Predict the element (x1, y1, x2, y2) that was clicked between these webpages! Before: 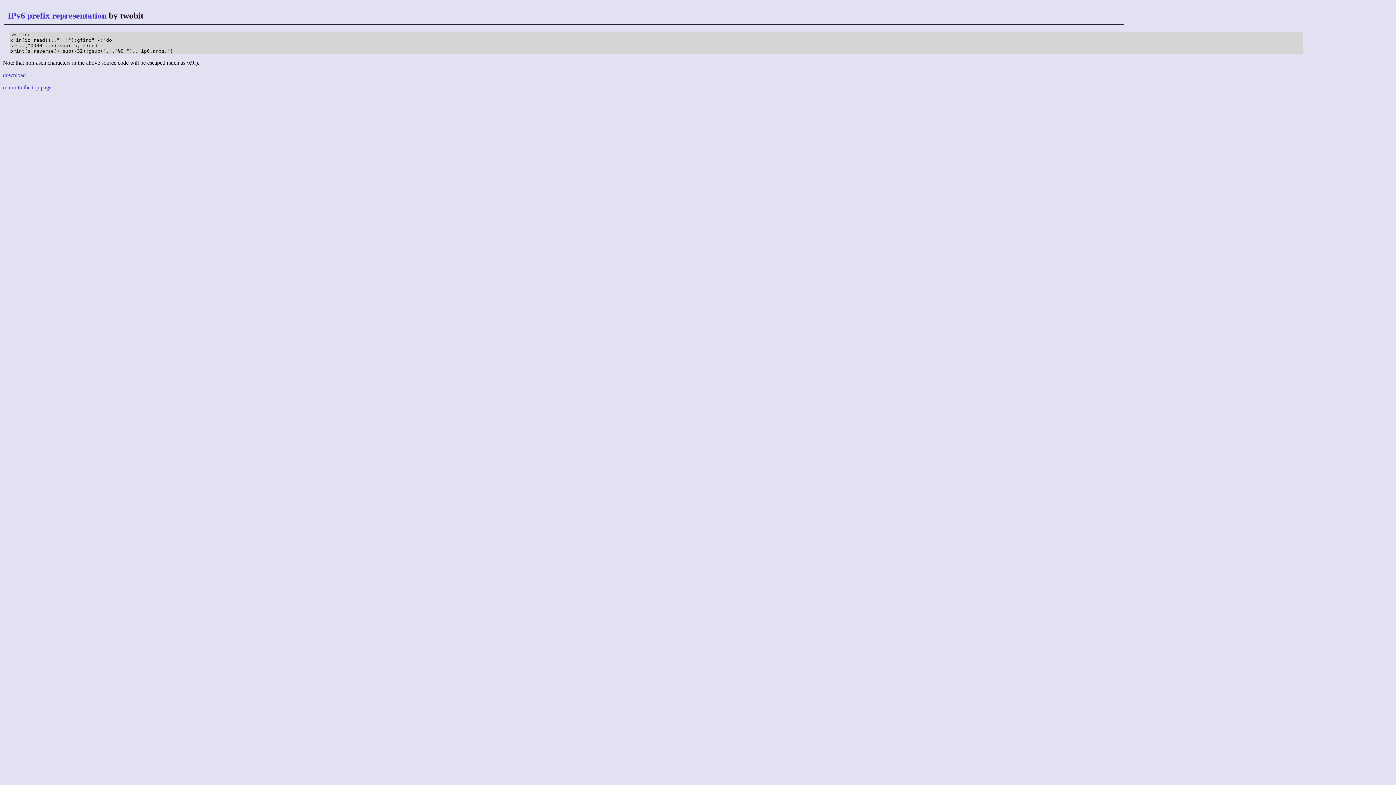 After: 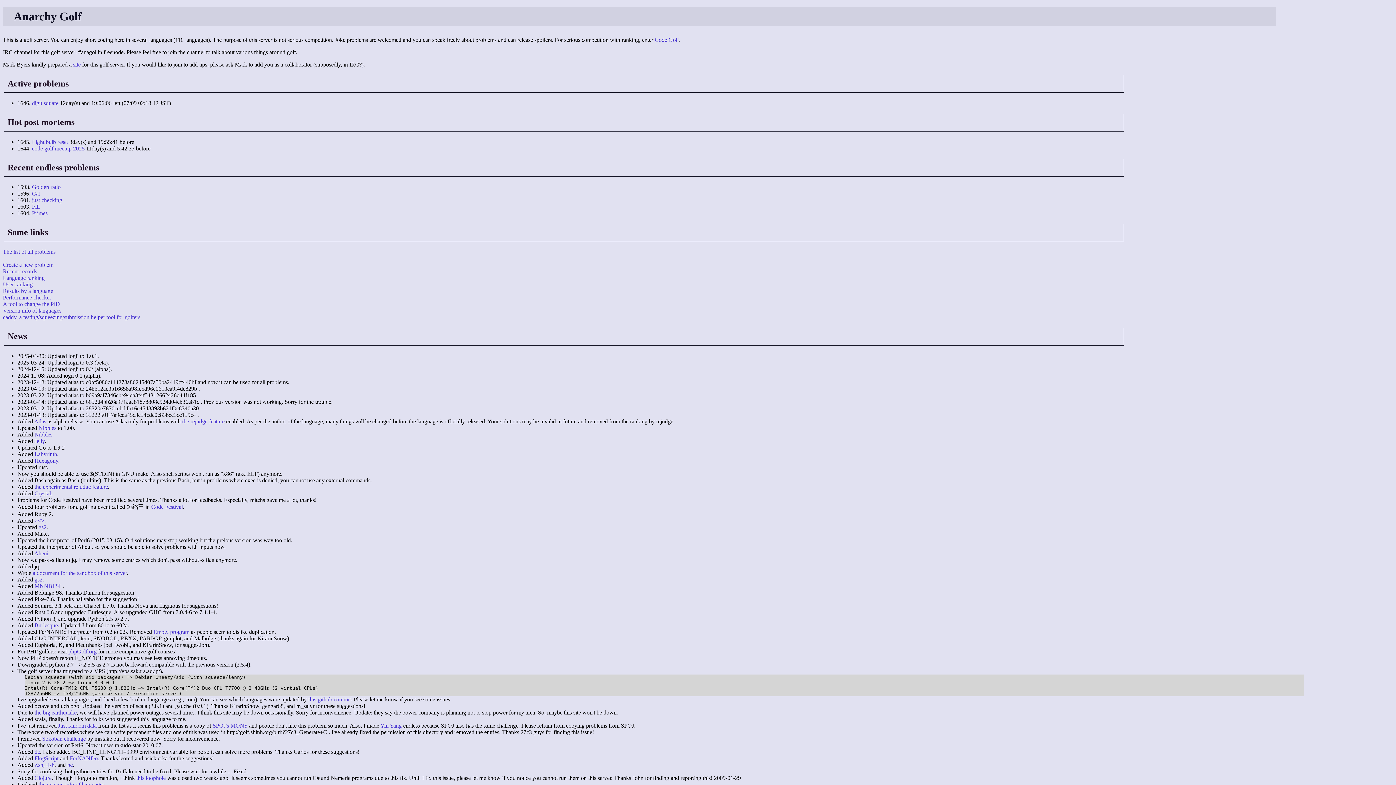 Action: bbox: (2, 84, 51, 90) label: return to the top page